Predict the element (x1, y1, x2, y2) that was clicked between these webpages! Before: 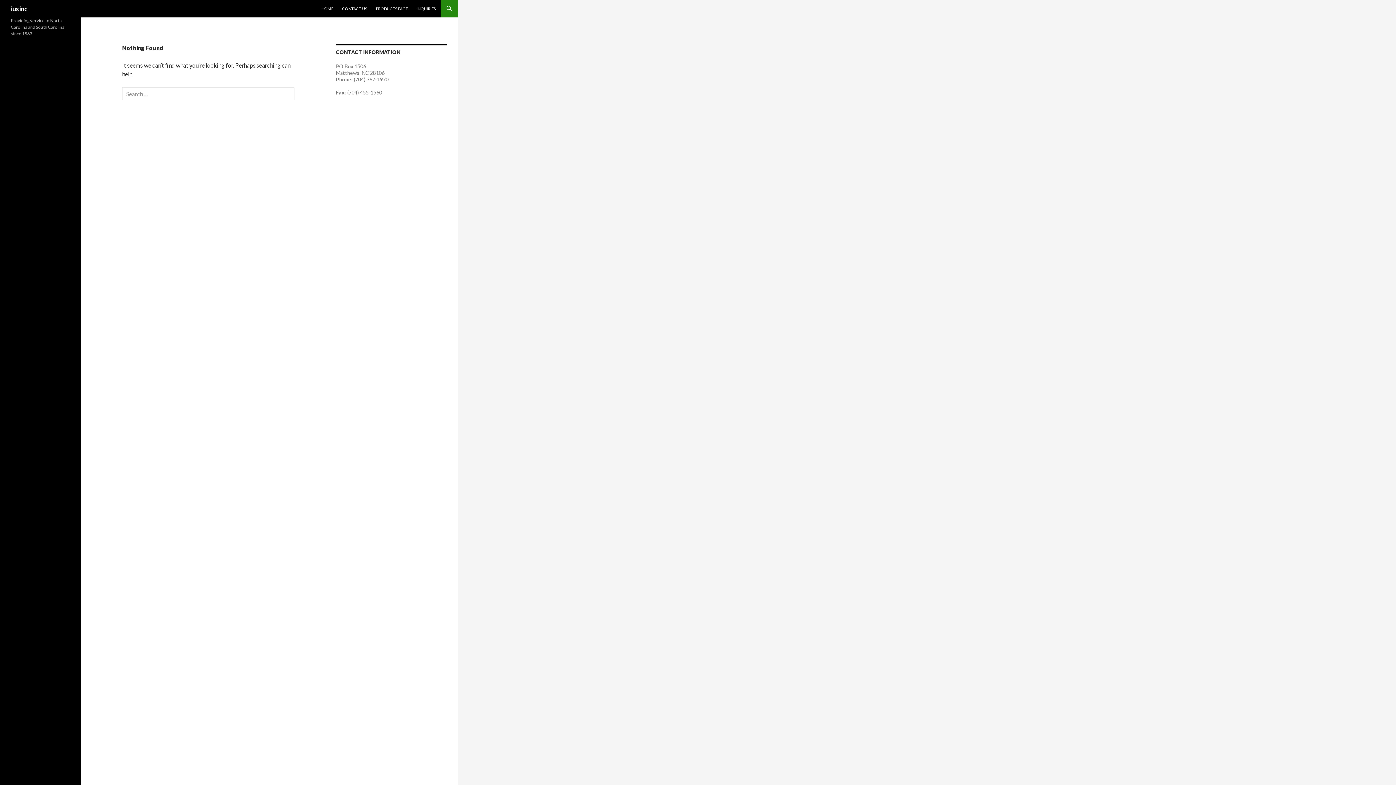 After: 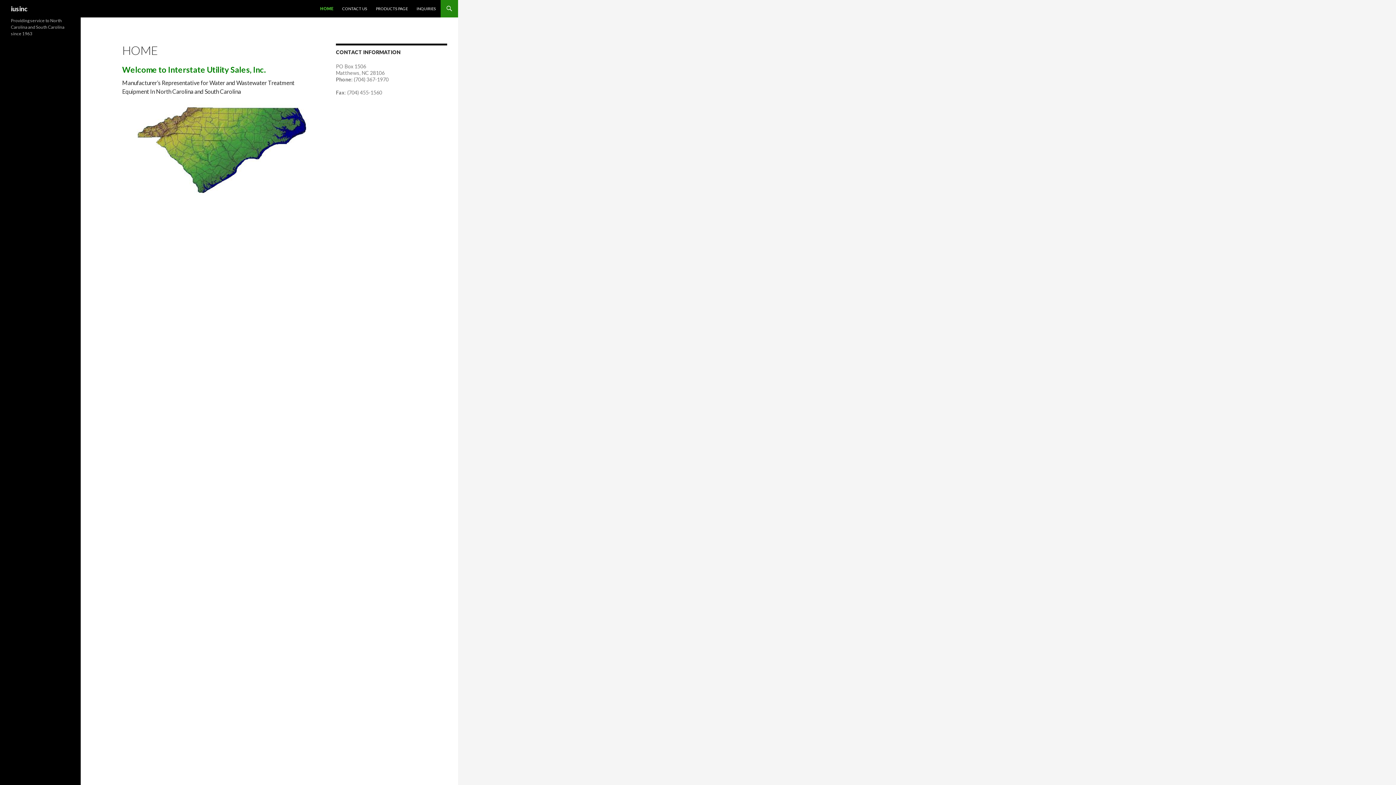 Action: bbox: (317, 0, 337, 17) label: HOME